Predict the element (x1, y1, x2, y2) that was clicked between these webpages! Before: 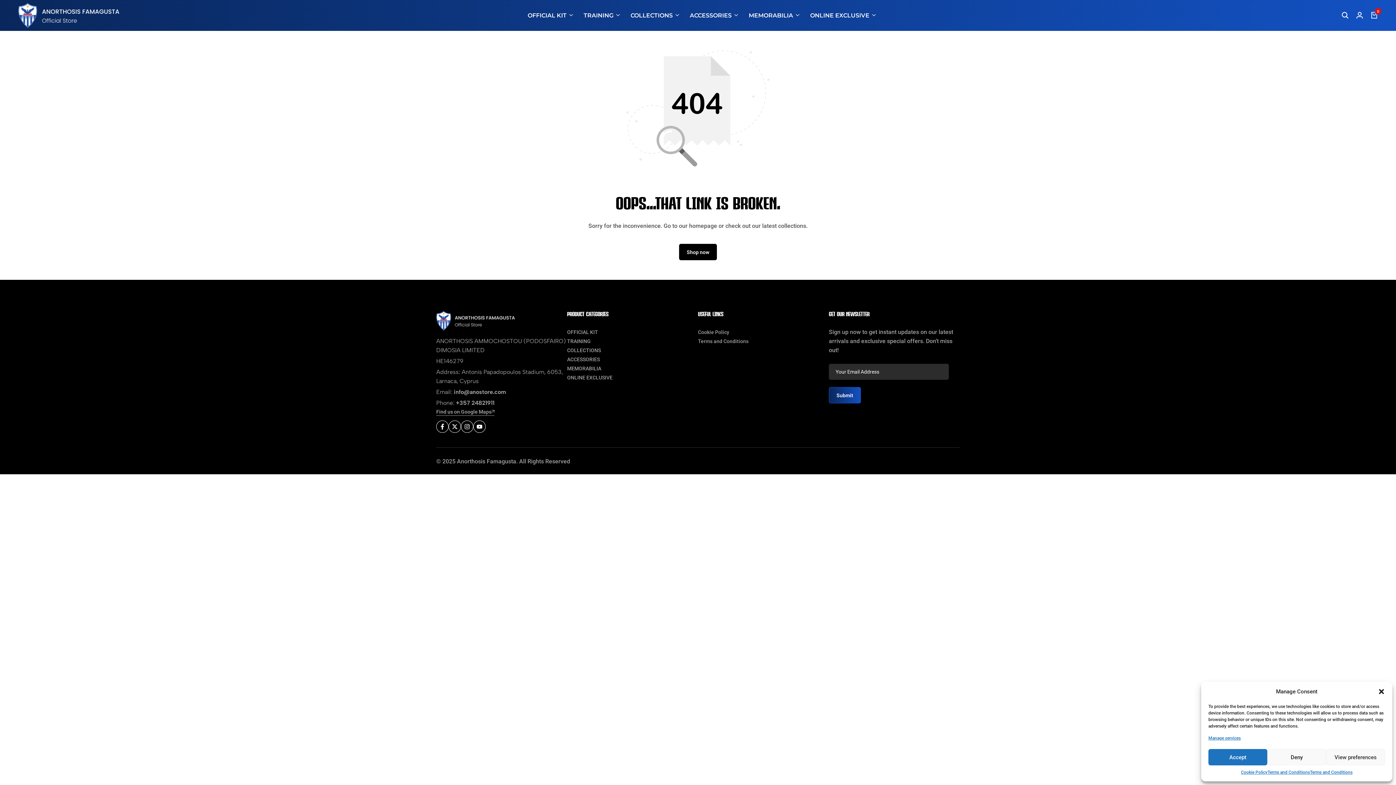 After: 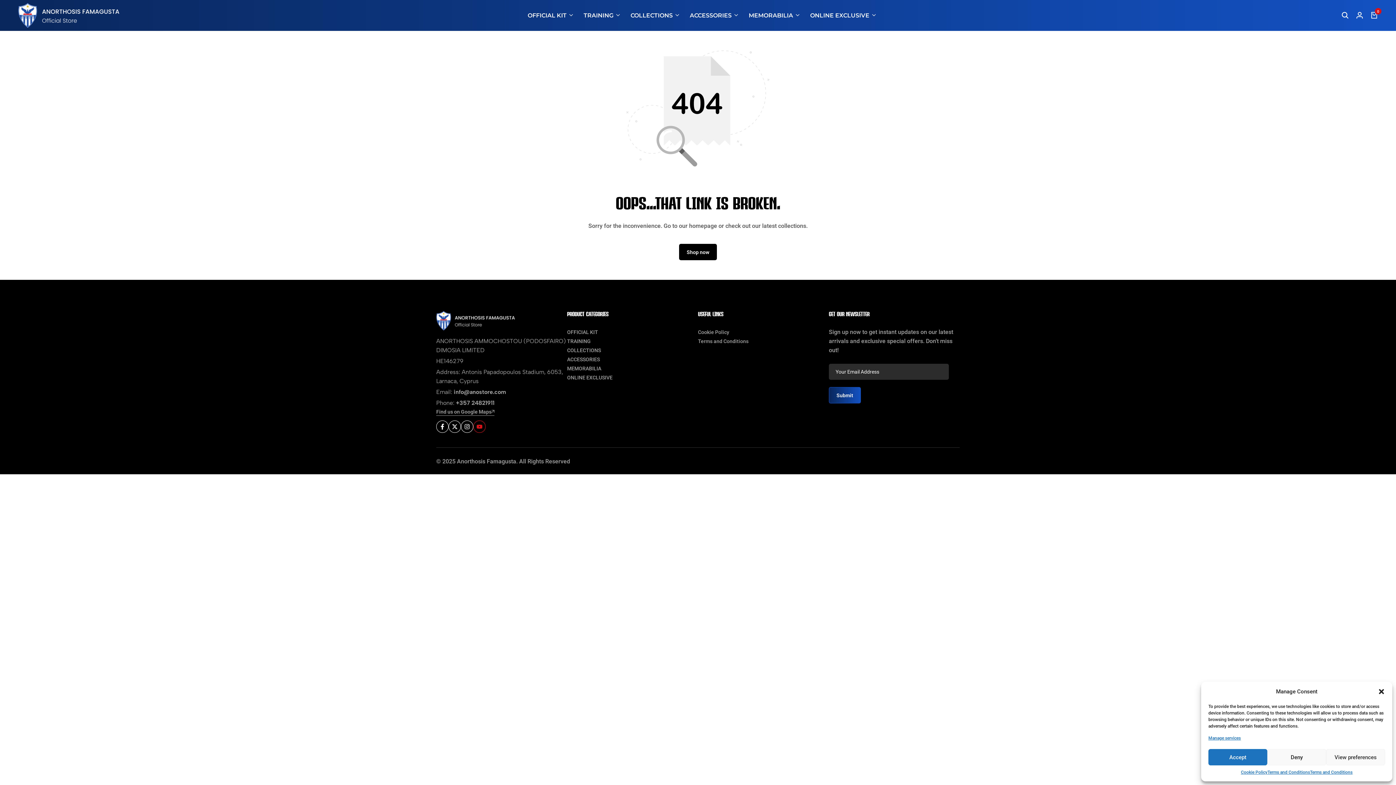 Action: bbox: (473, 420, 485, 433) label: Social